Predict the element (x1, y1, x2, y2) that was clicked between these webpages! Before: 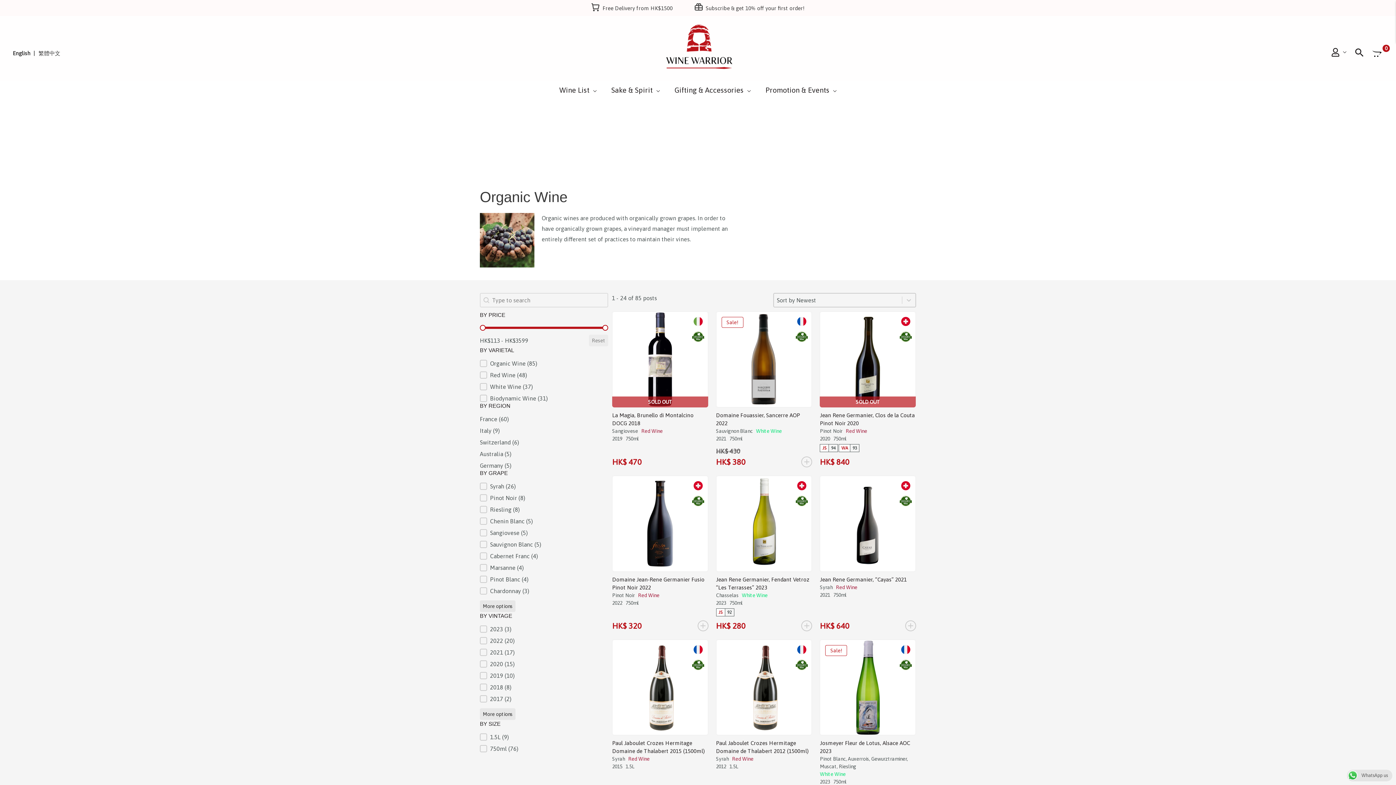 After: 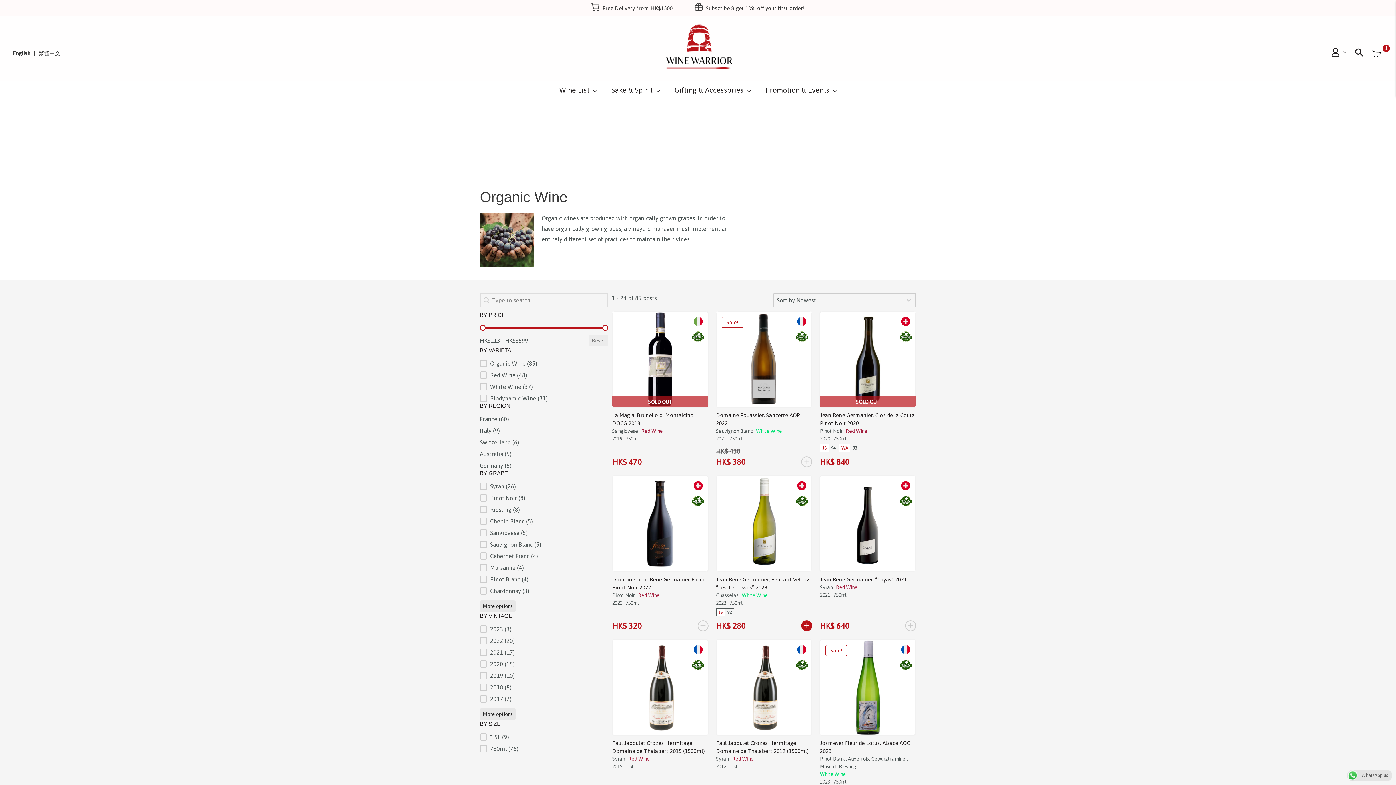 Action: bbox: (801, 620, 812, 631) label: Add to cart: “Jean Rene Germanier, Fendant Vetroz "Les Terrasses" 2023”